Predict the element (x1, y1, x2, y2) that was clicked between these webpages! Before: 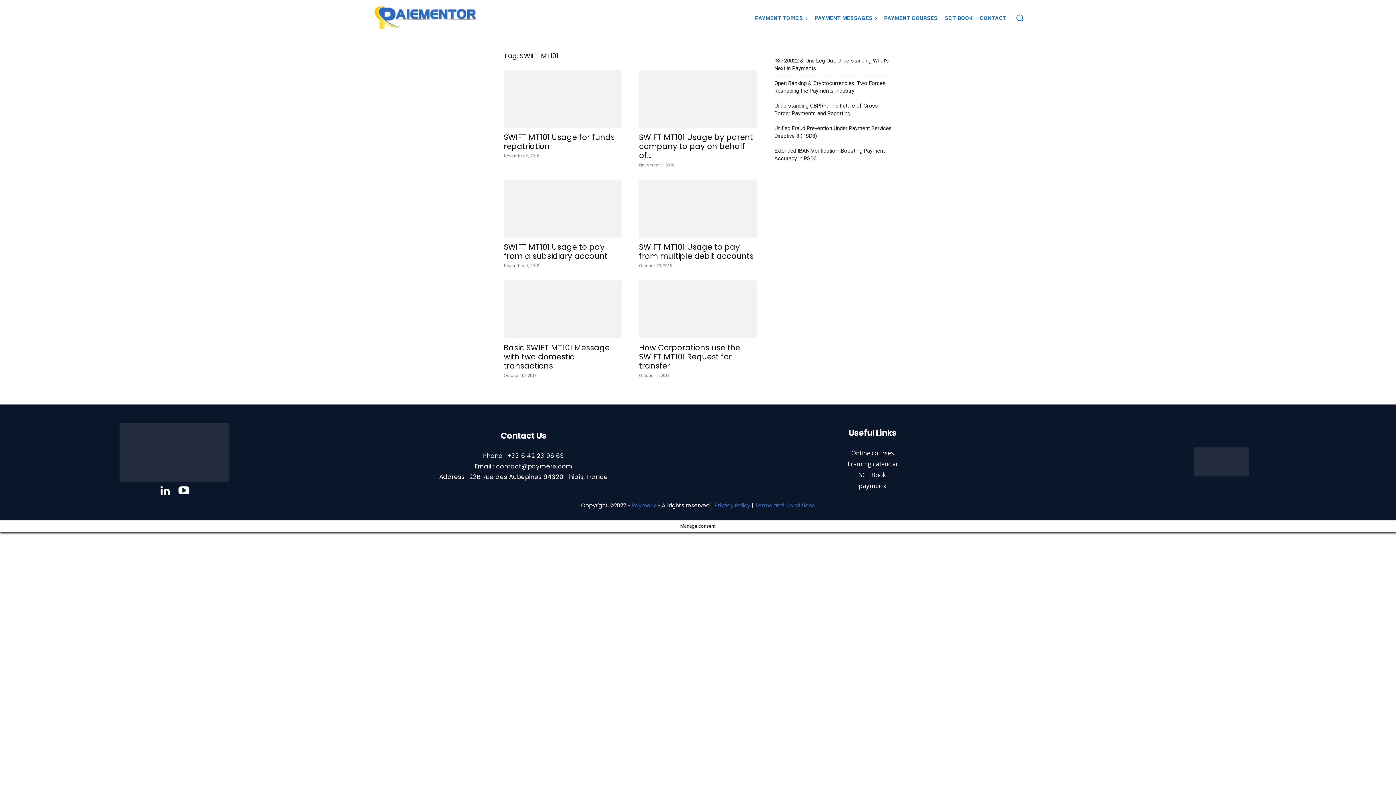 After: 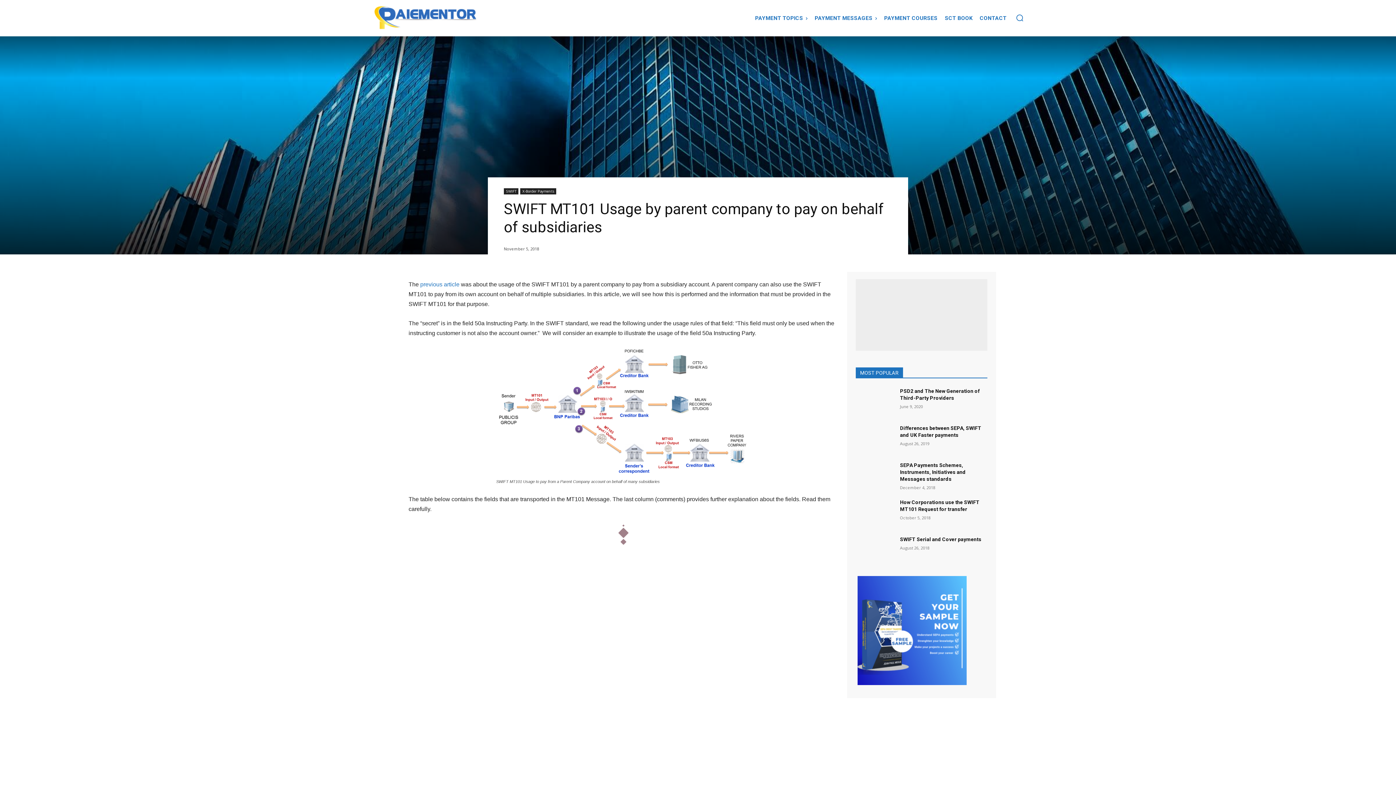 Action: bbox: (639, 132, 753, 160) label: SWIFT MT101 Usage by parent company to pay on behalf of...